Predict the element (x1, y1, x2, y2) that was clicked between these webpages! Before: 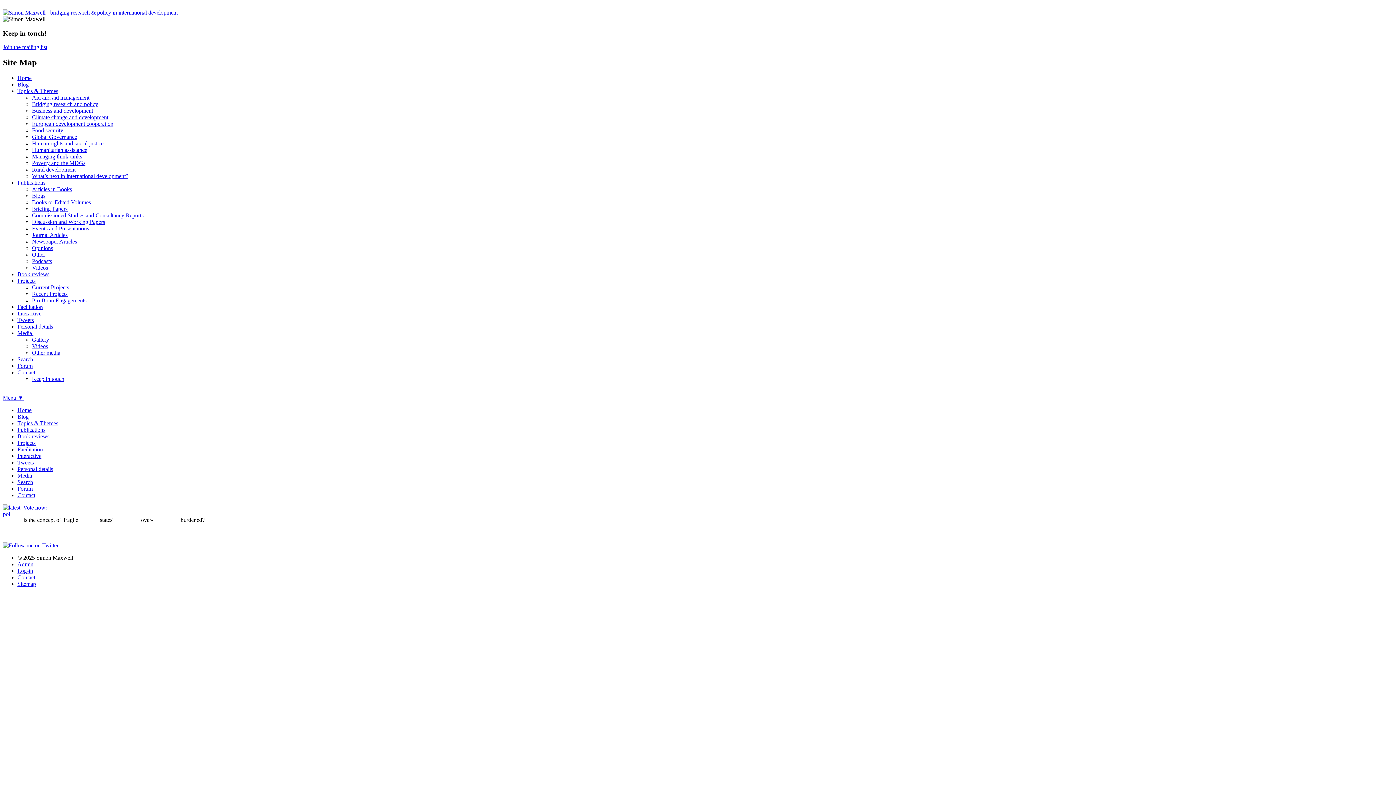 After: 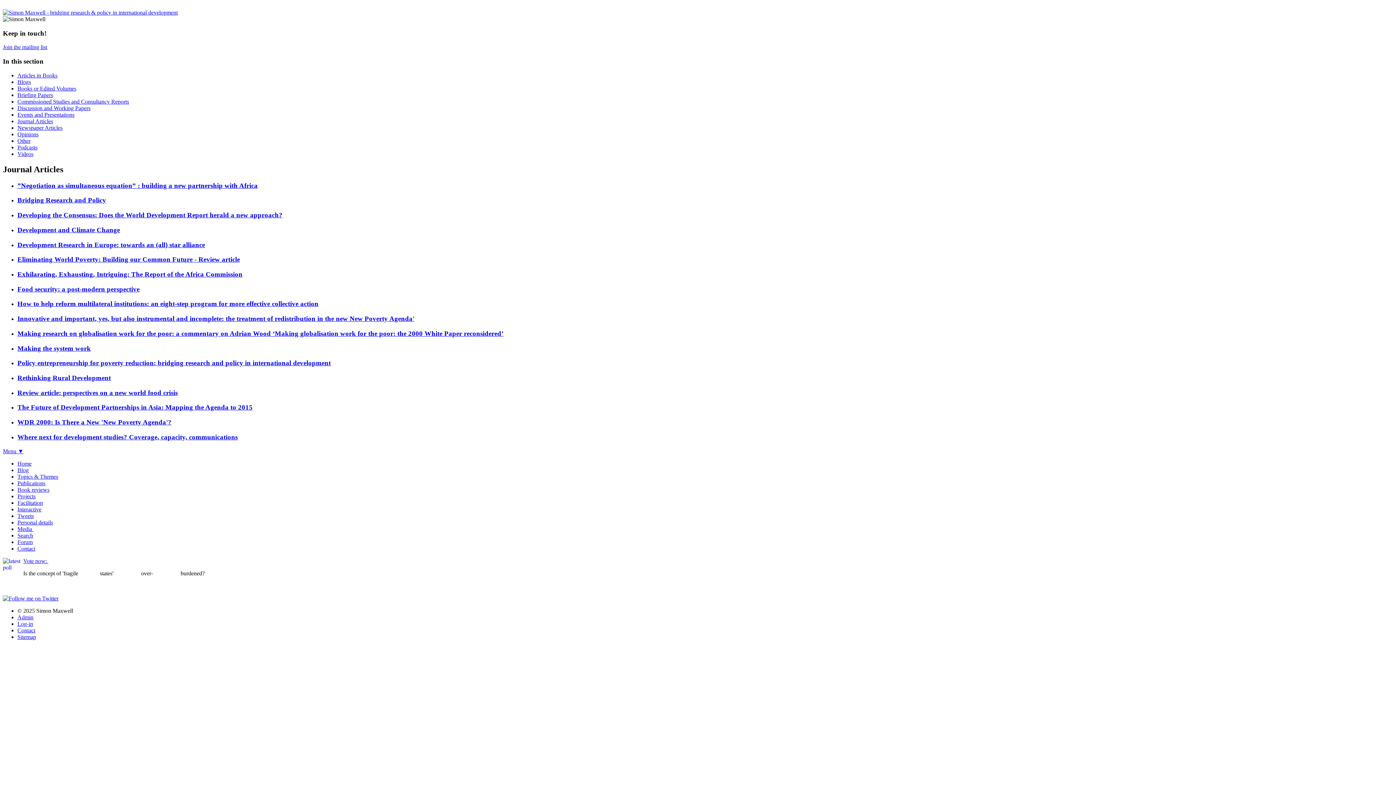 Action: bbox: (32, 232, 67, 238) label: Journal Articles